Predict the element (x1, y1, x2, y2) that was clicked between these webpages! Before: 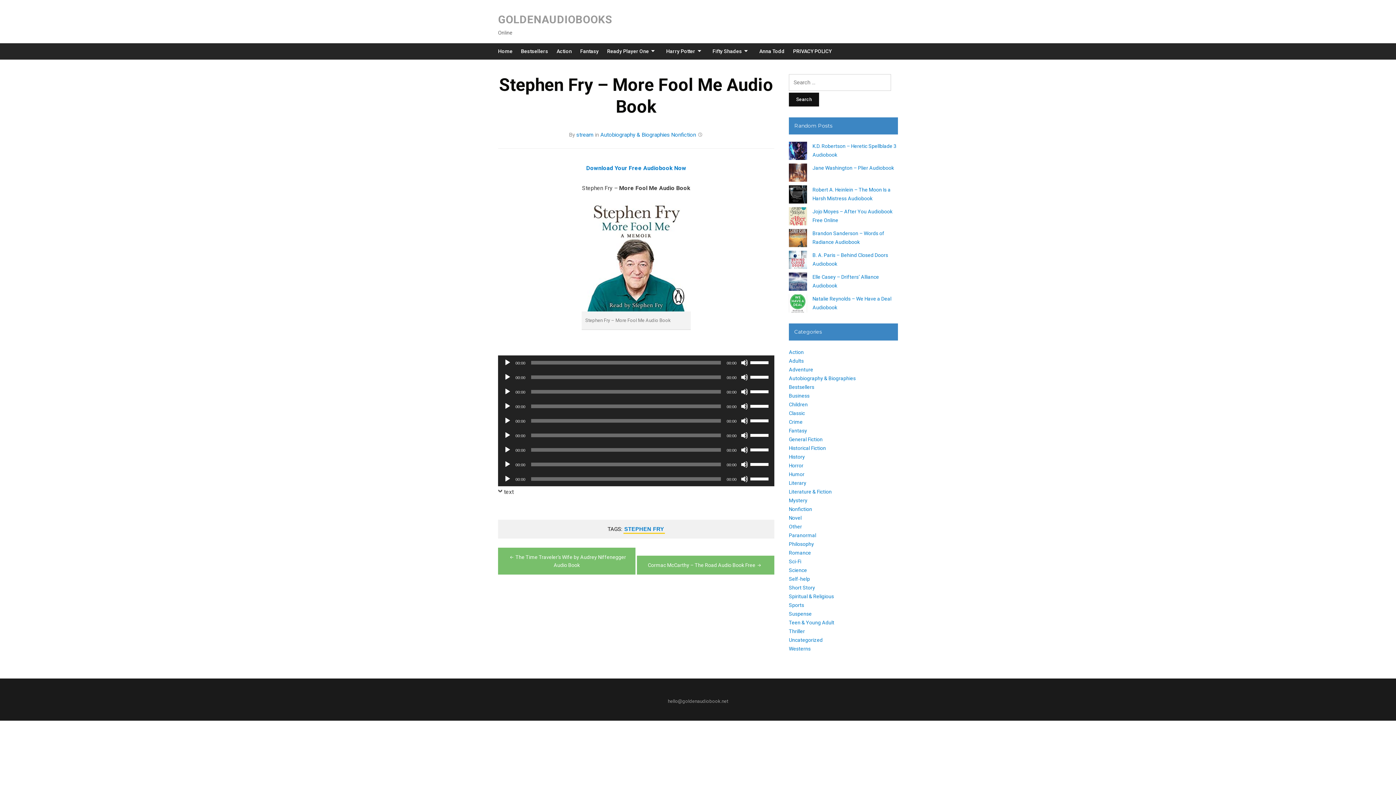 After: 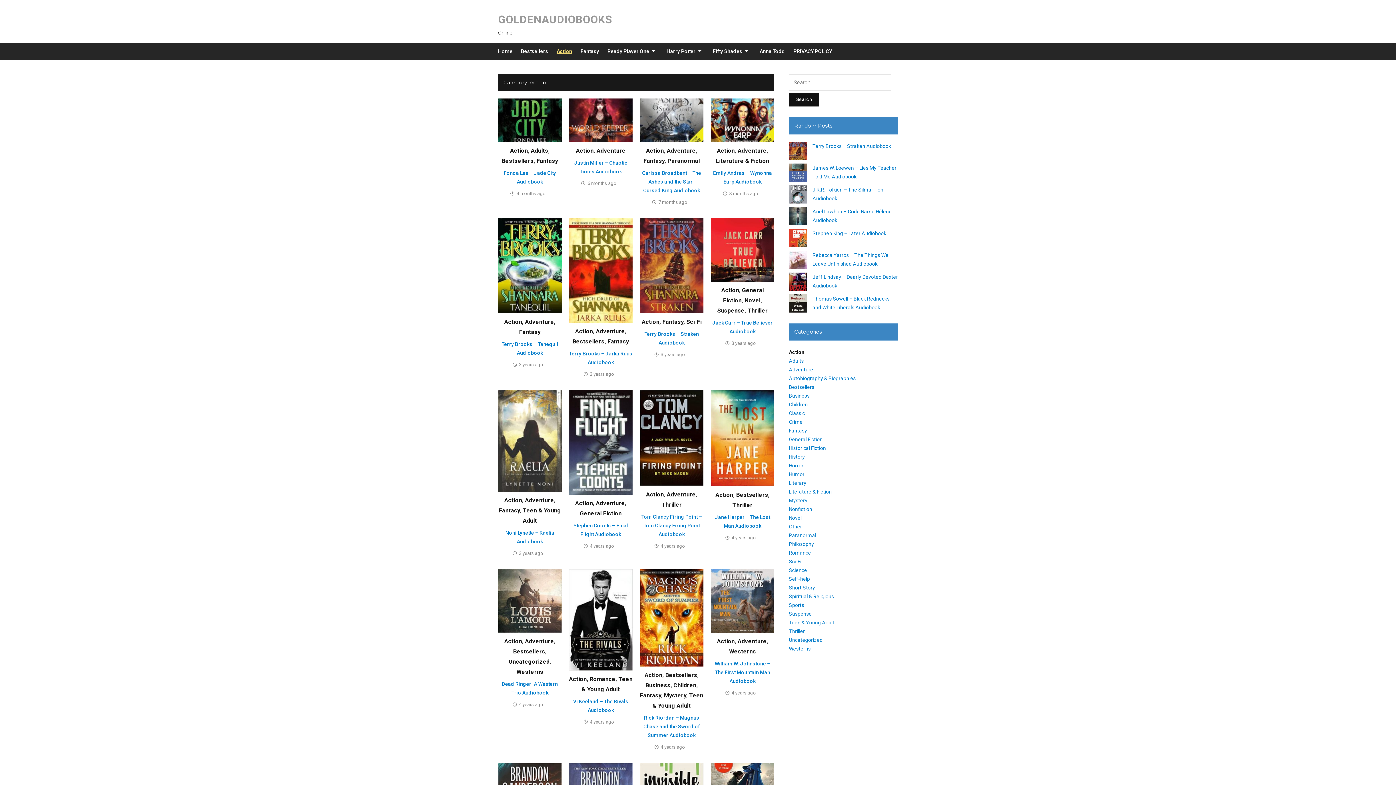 Action: label: Action bbox: (789, 349, 804, 355)